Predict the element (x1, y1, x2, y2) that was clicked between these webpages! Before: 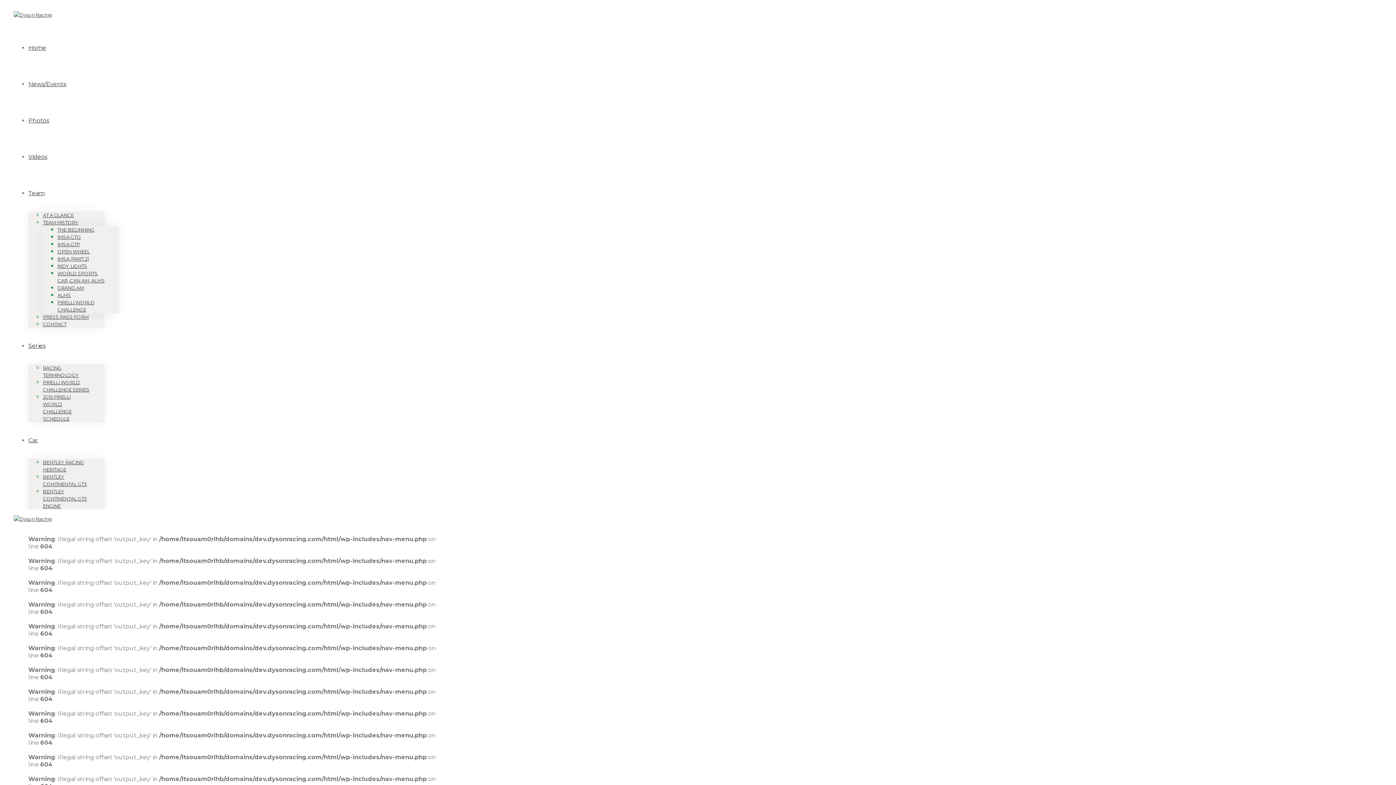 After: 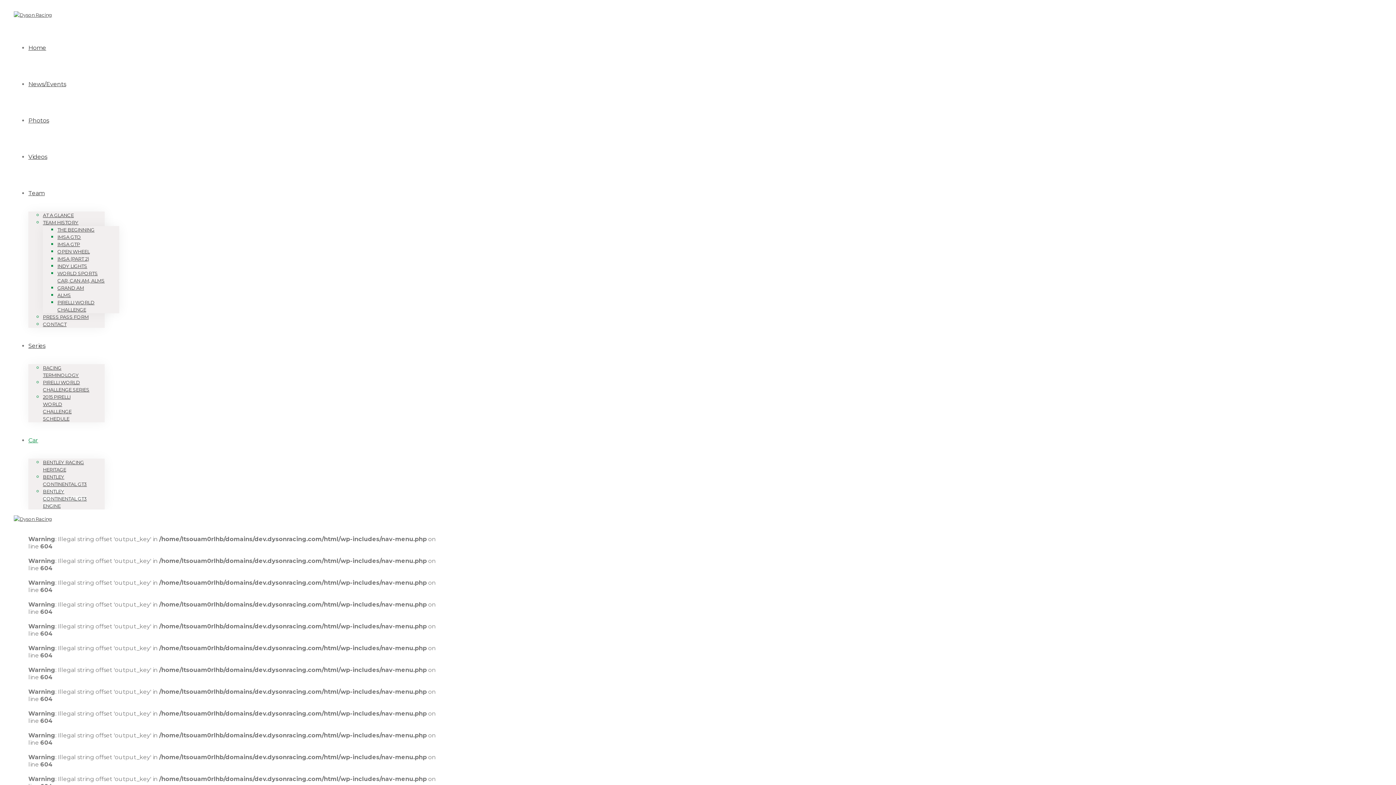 Action: bbox: (42, 488, 86, 509) label: BENTLEY CONTINENTAL GT3 ENGINE